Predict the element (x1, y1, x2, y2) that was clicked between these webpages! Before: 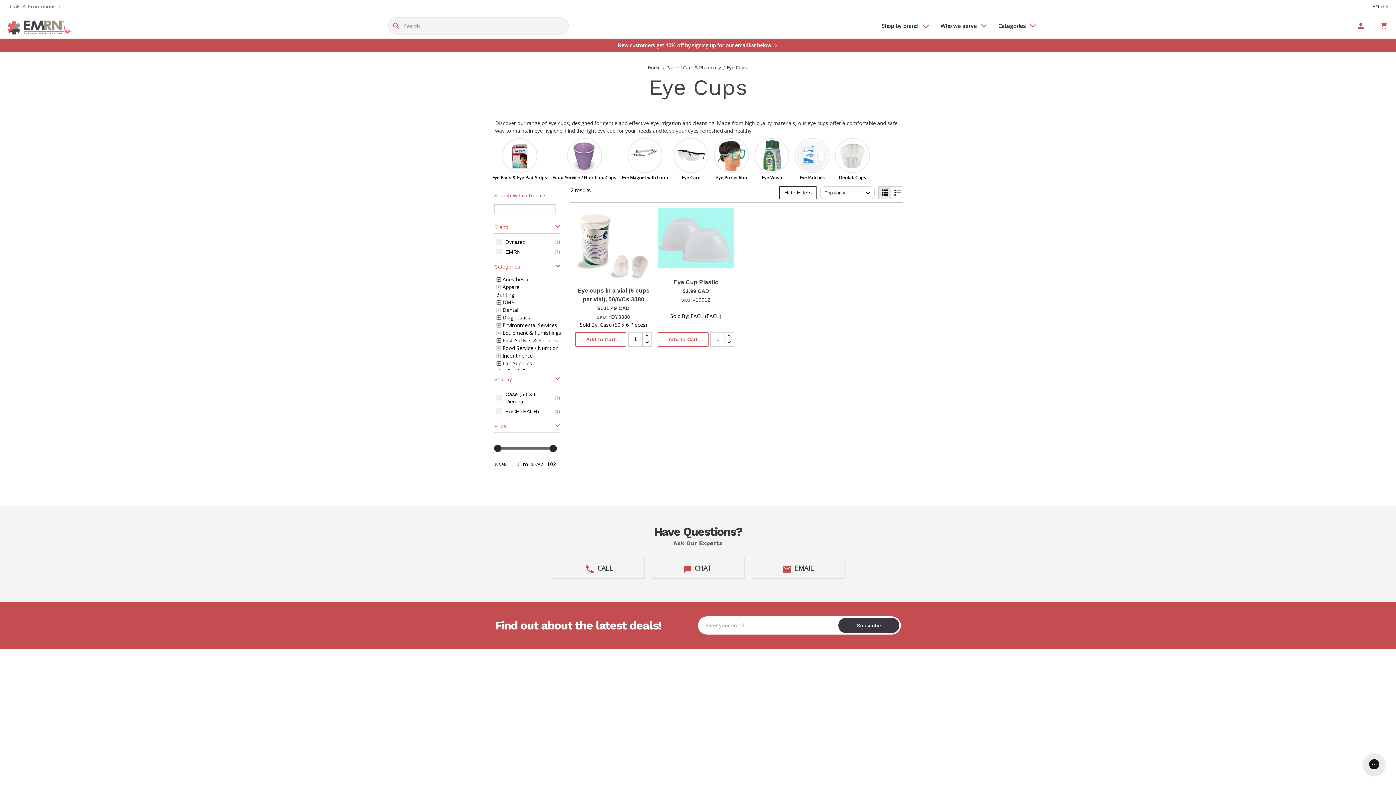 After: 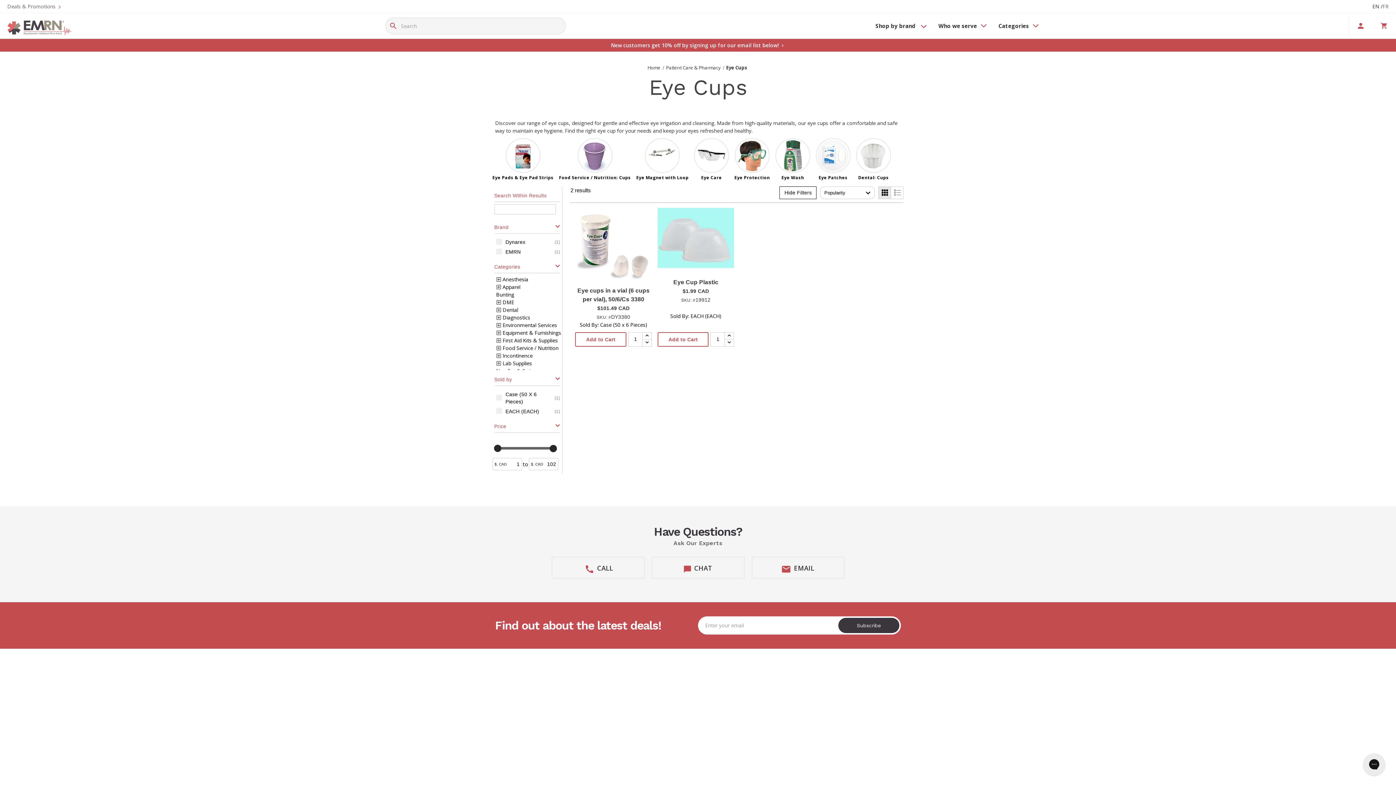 Action: bbox: (530, 703, 538, 711) label: Facebook